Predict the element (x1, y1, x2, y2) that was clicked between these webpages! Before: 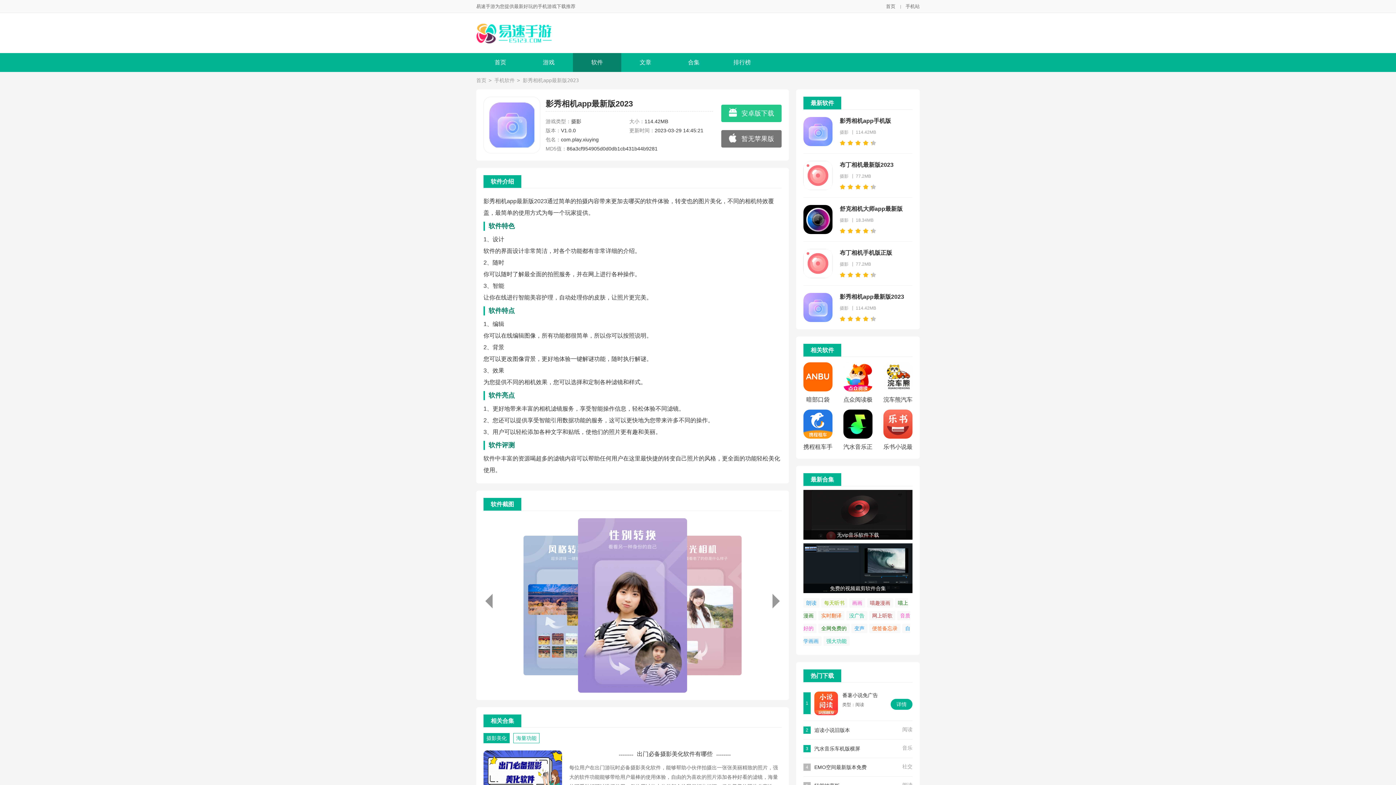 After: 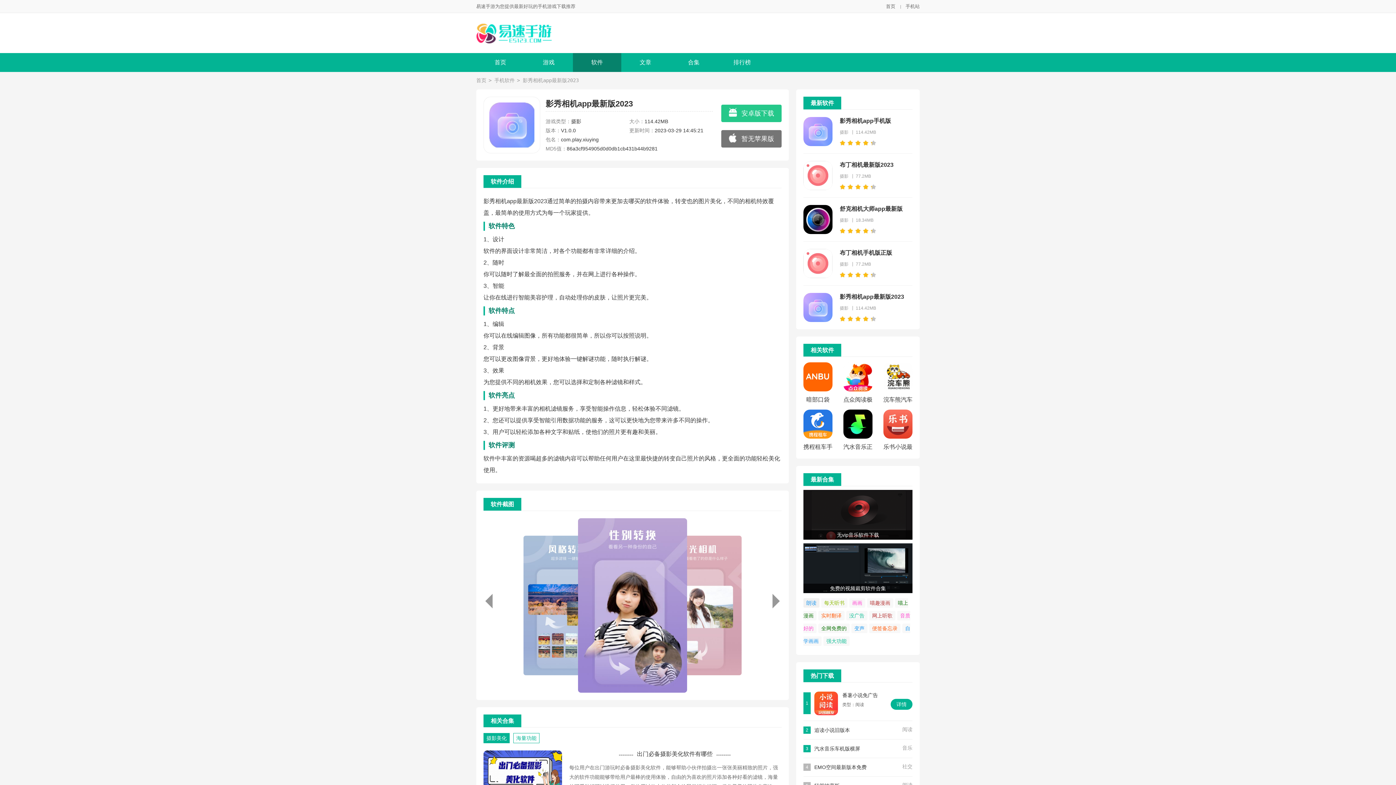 Action: label: 朗读 bbox: (803, 598, 819, 608)